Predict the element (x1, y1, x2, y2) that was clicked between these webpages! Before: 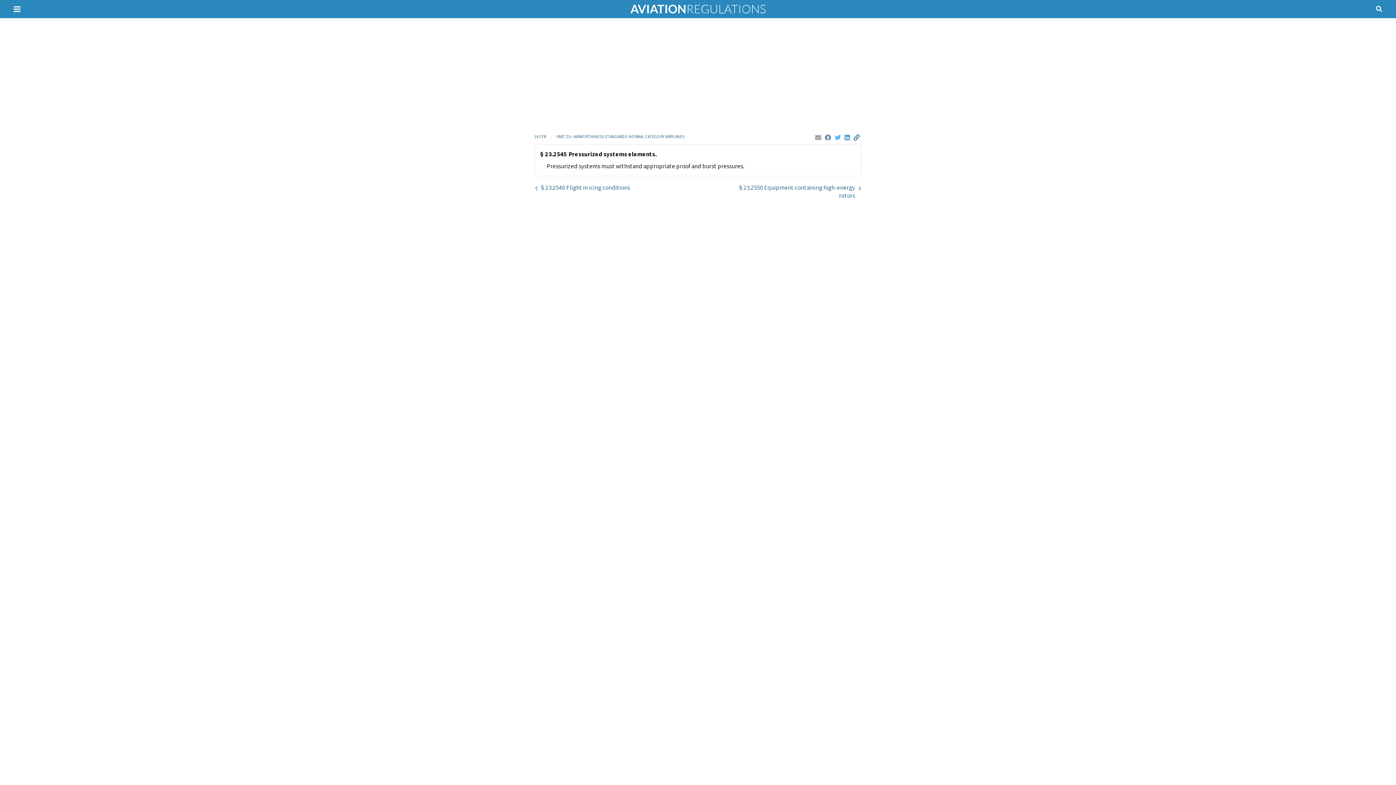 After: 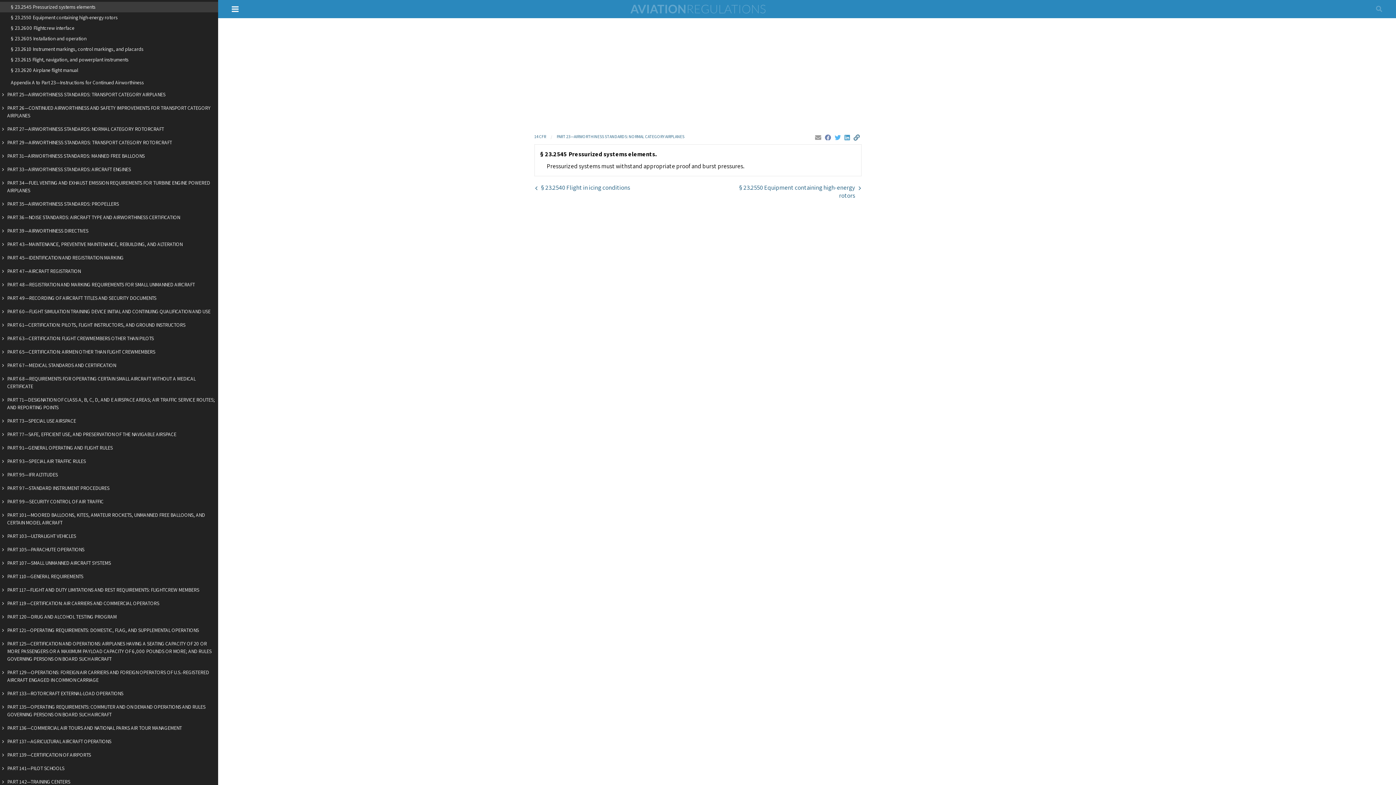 Action: bbox: (4, 0, 29, 18)